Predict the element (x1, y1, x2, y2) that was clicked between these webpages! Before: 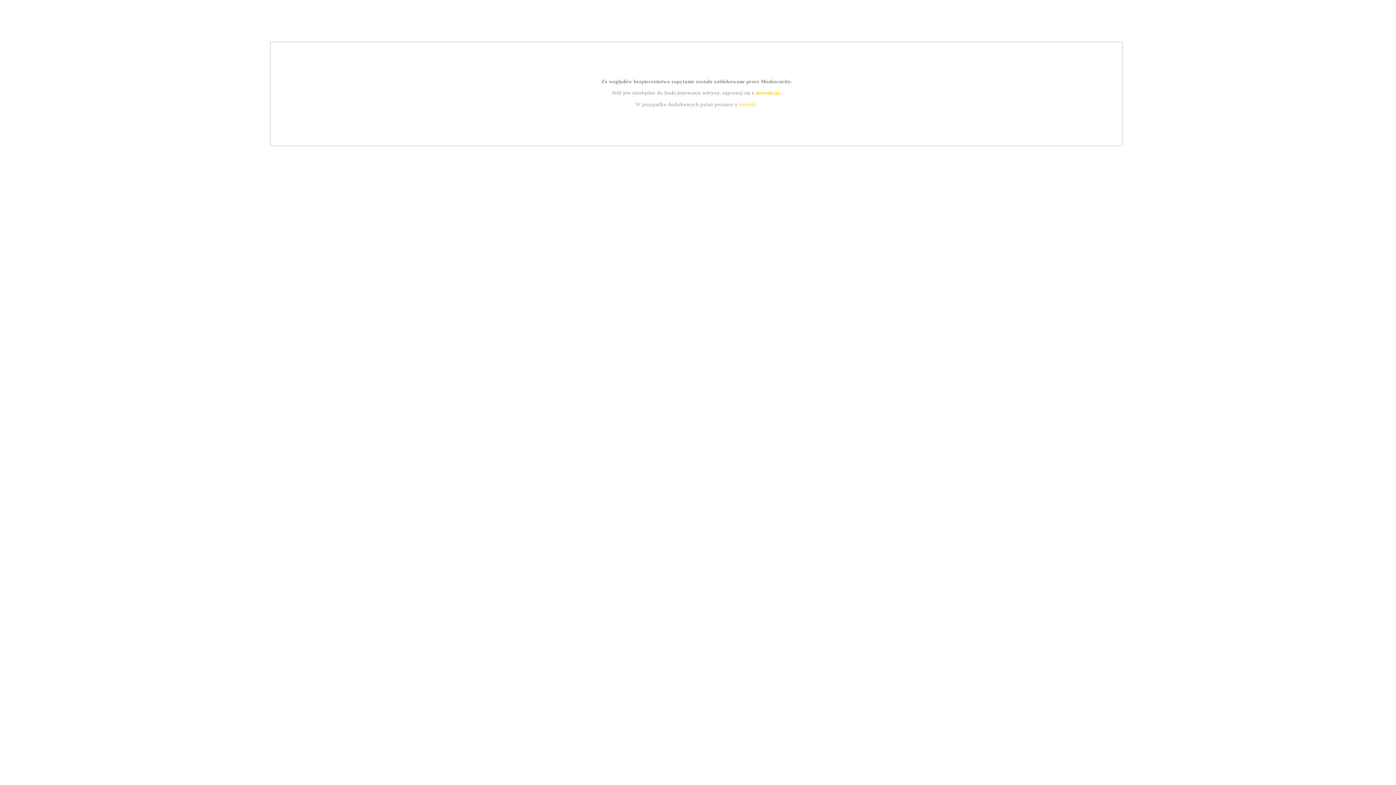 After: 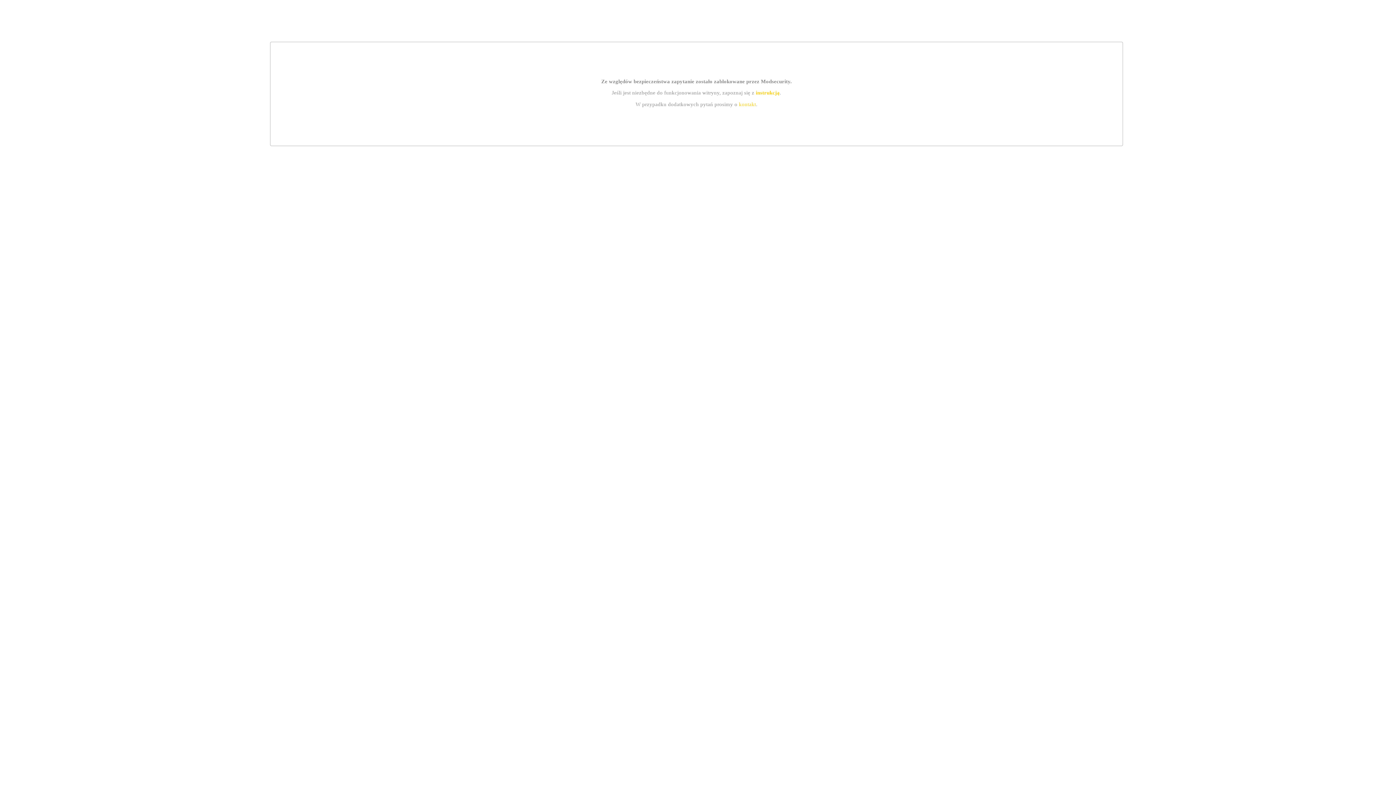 Action: bbox: (739, 101, 756, 107) label: kontakt